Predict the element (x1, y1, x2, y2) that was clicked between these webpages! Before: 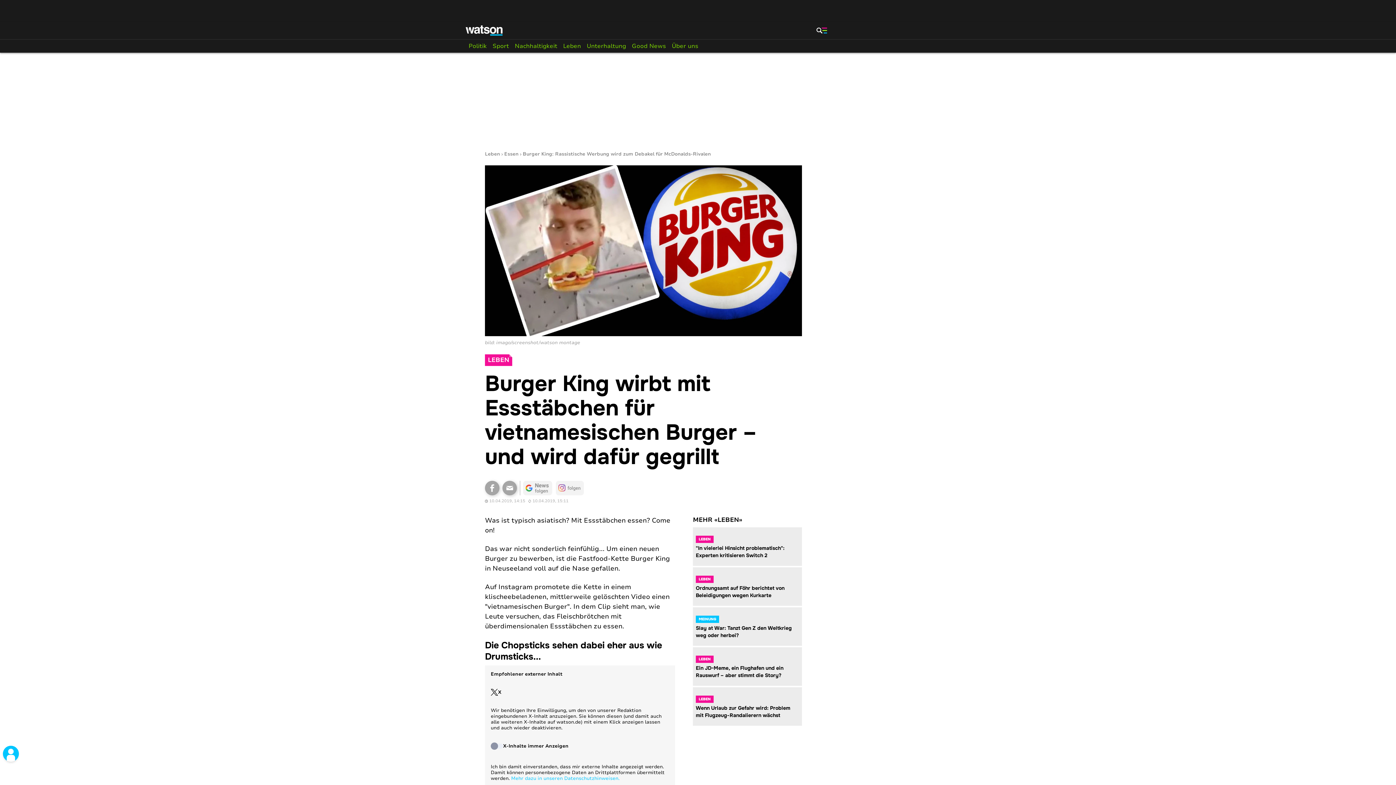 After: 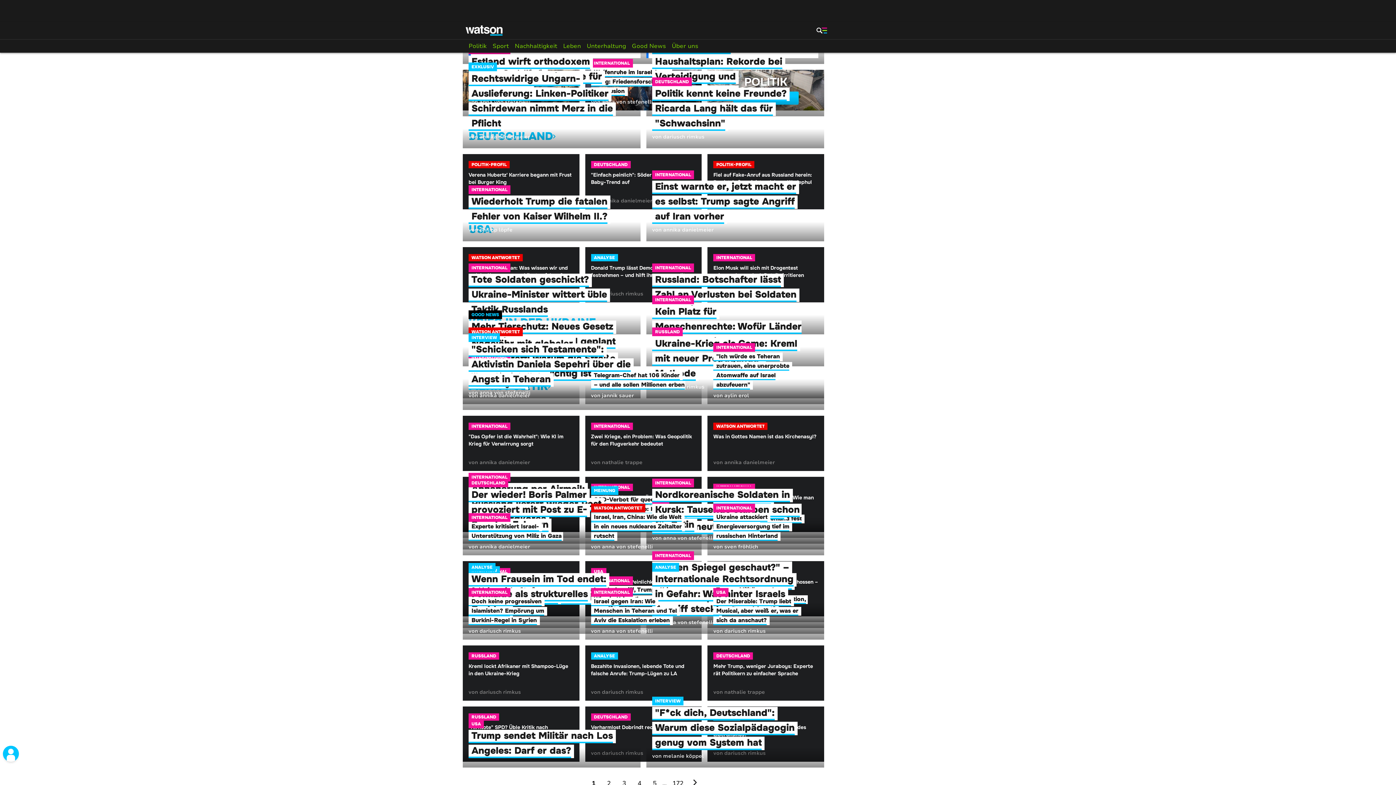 Action: bbox: (465, 39, 489, 52) label: Politik